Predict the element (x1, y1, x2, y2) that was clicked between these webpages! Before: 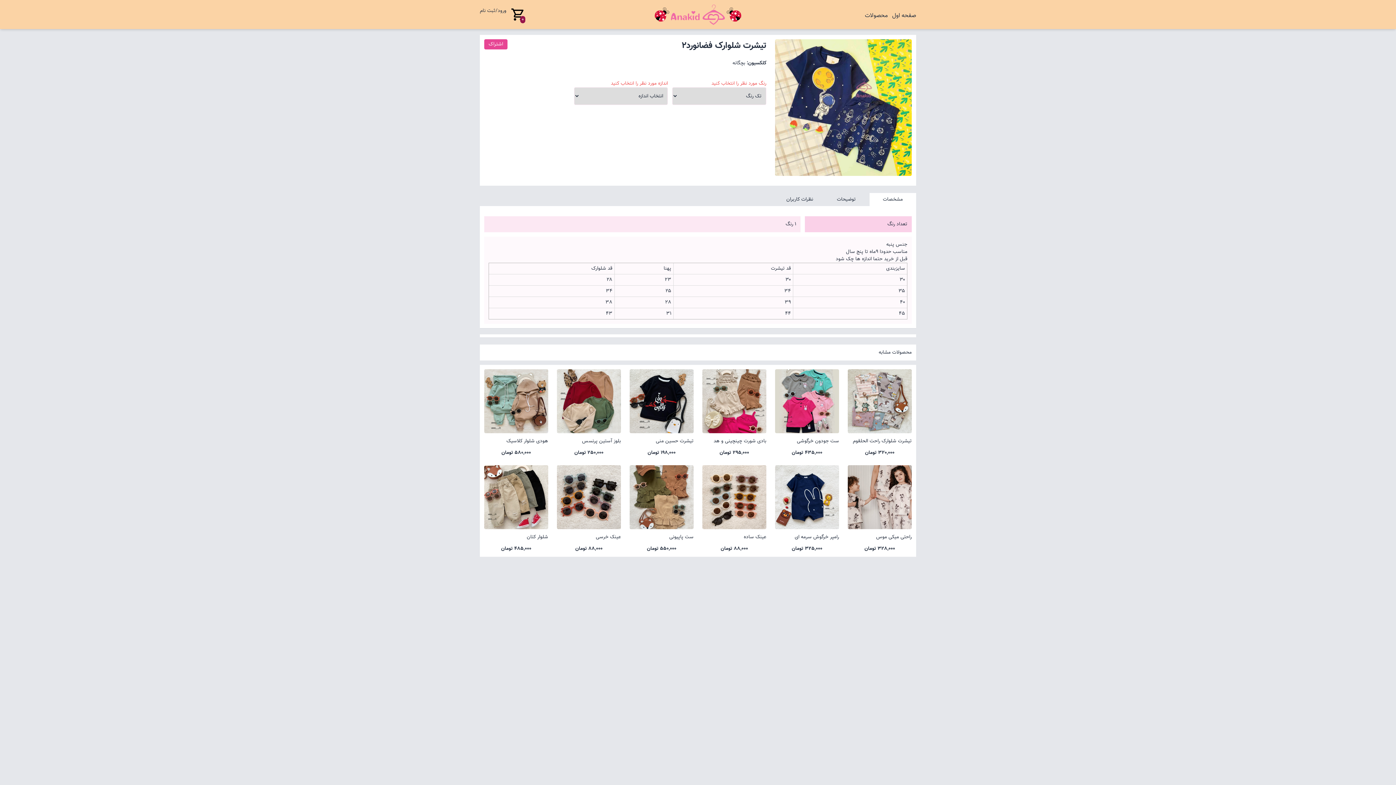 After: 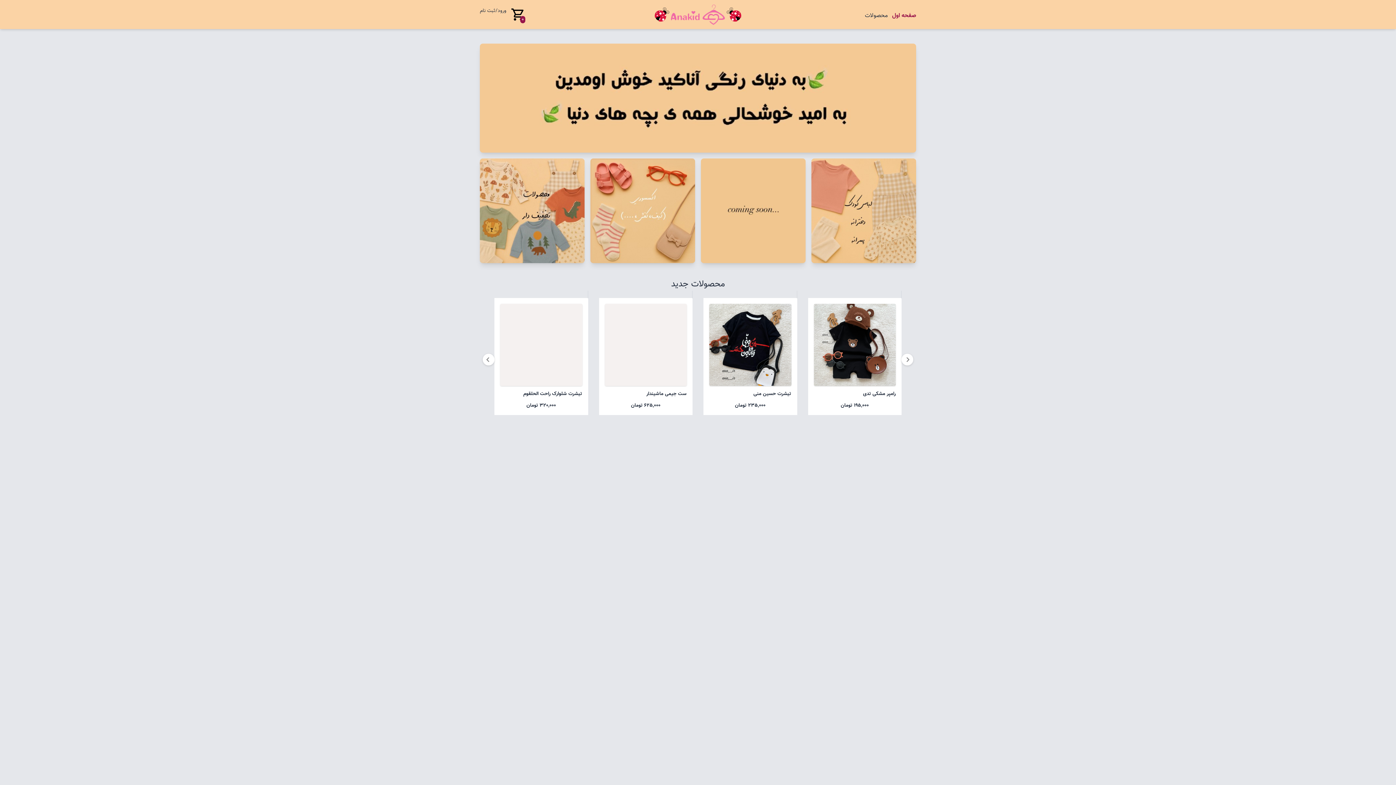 Action: bbox: (625, 2, 770, 26)